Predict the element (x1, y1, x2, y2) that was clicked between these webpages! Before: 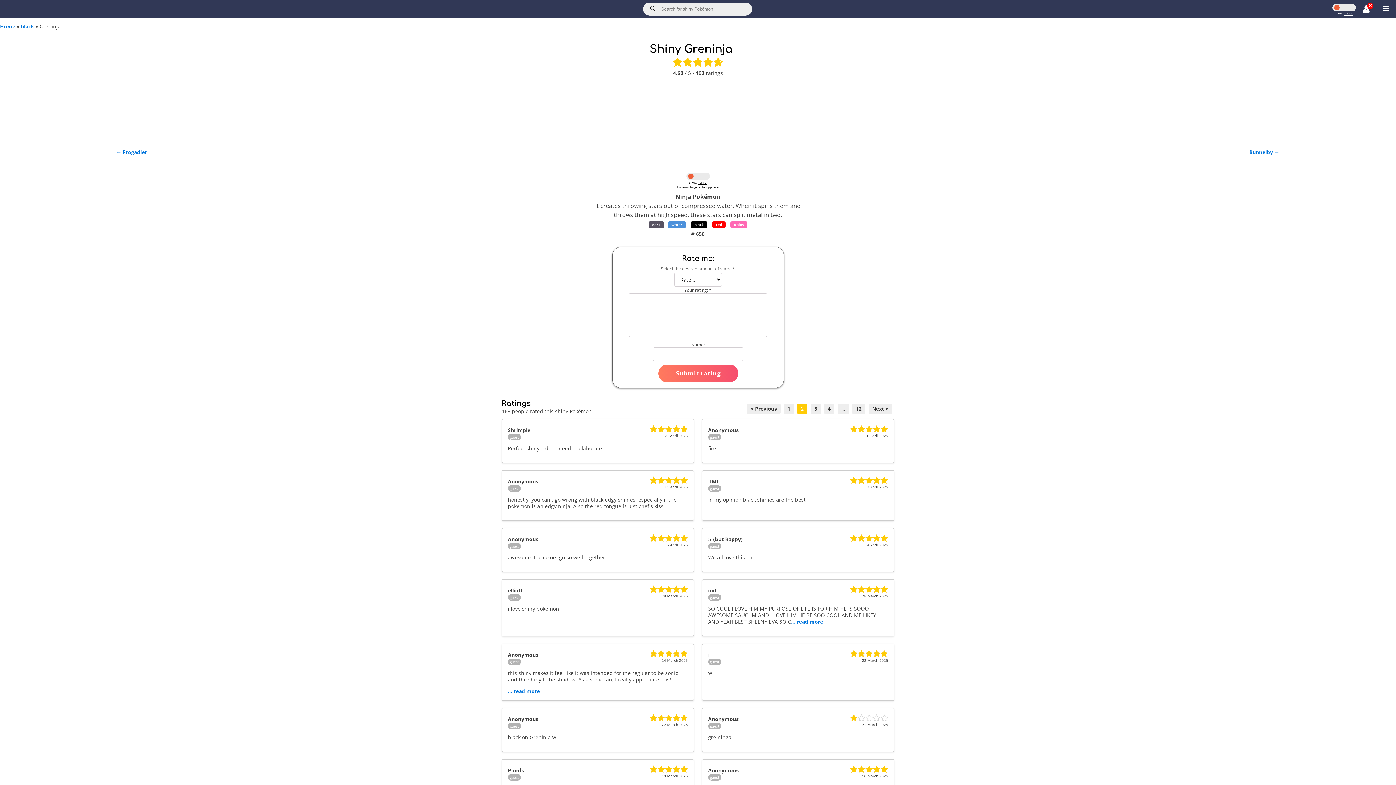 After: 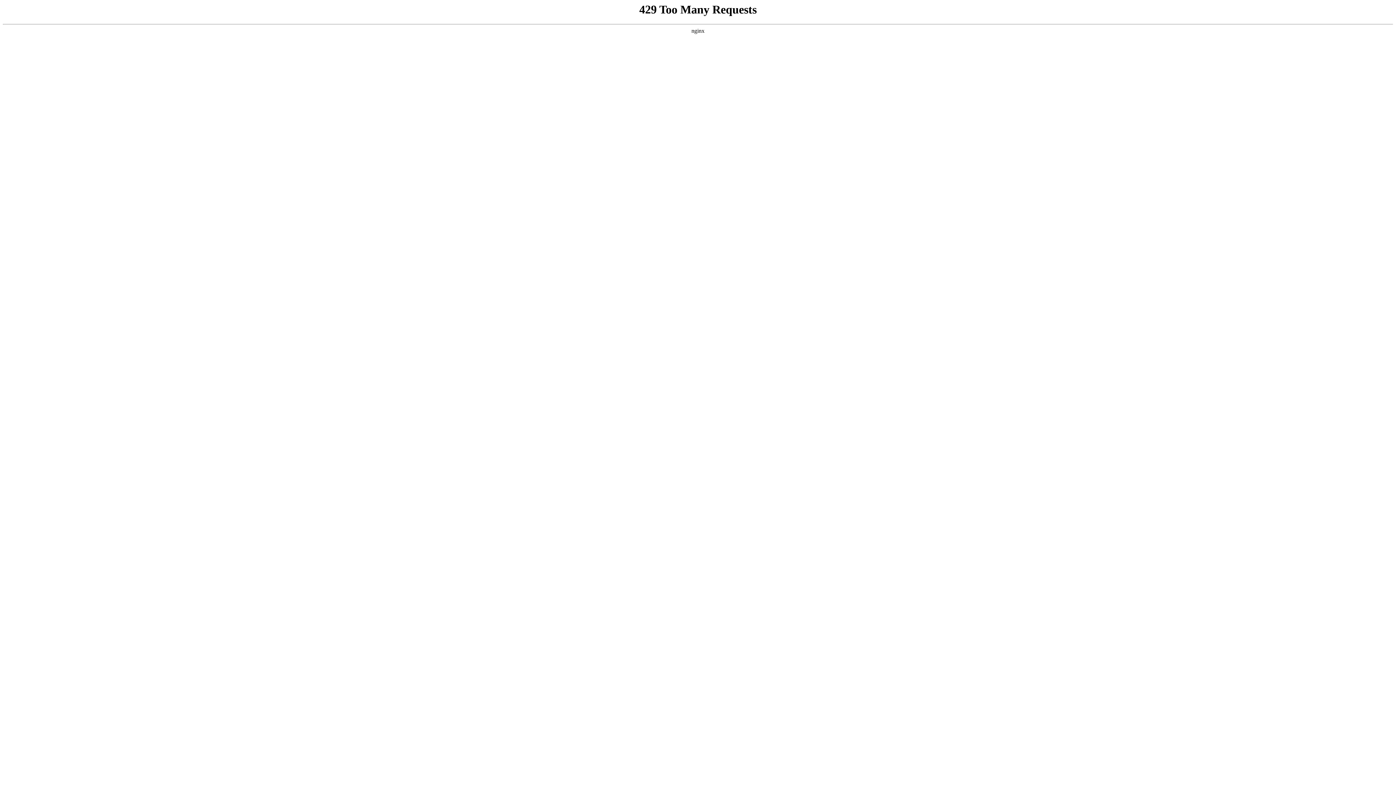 Action: bbox: (0, 22, 15, 29) label: Home